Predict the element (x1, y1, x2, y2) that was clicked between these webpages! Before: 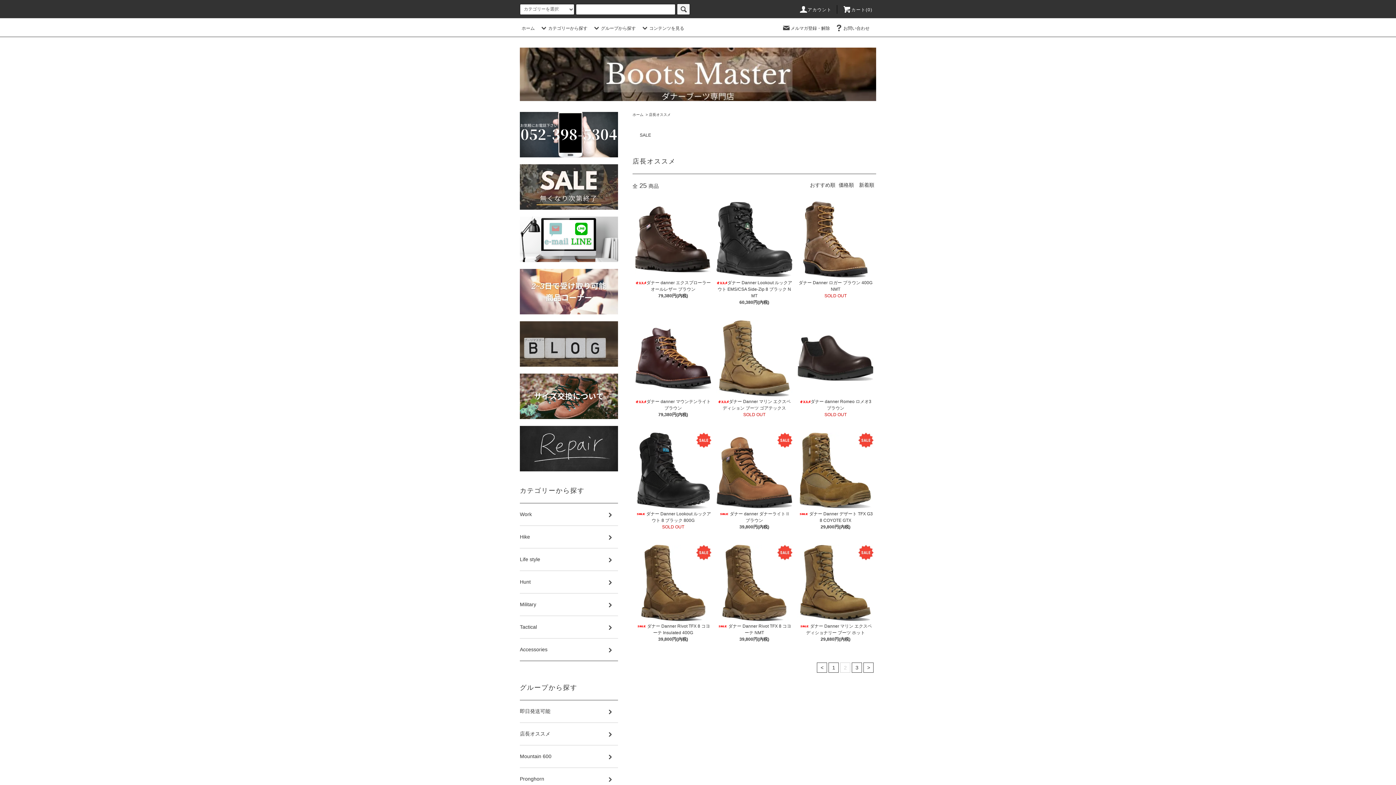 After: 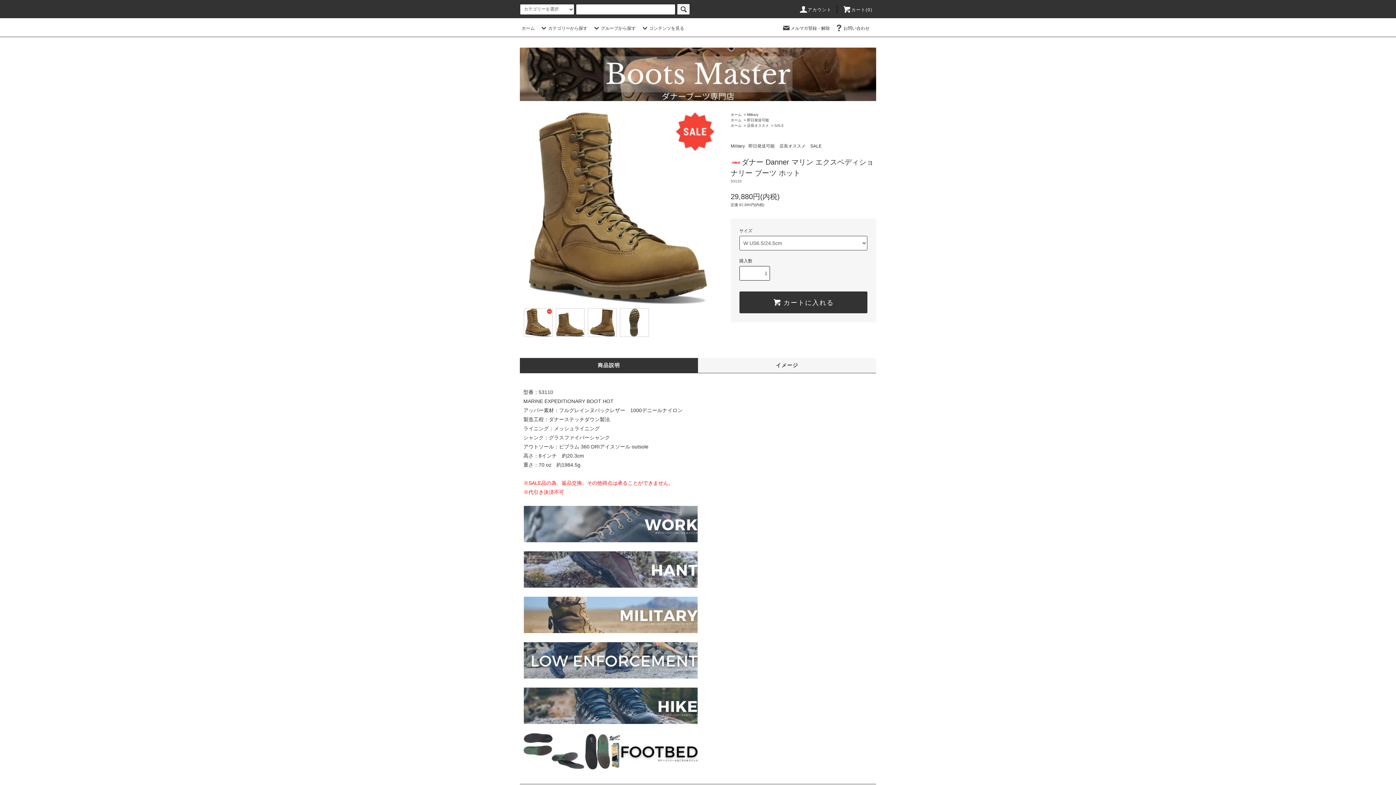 Action: bbox: (797, 621, 873, 636) label: ダナー Danner マリン エクスペディショナリー ブーツ ホット